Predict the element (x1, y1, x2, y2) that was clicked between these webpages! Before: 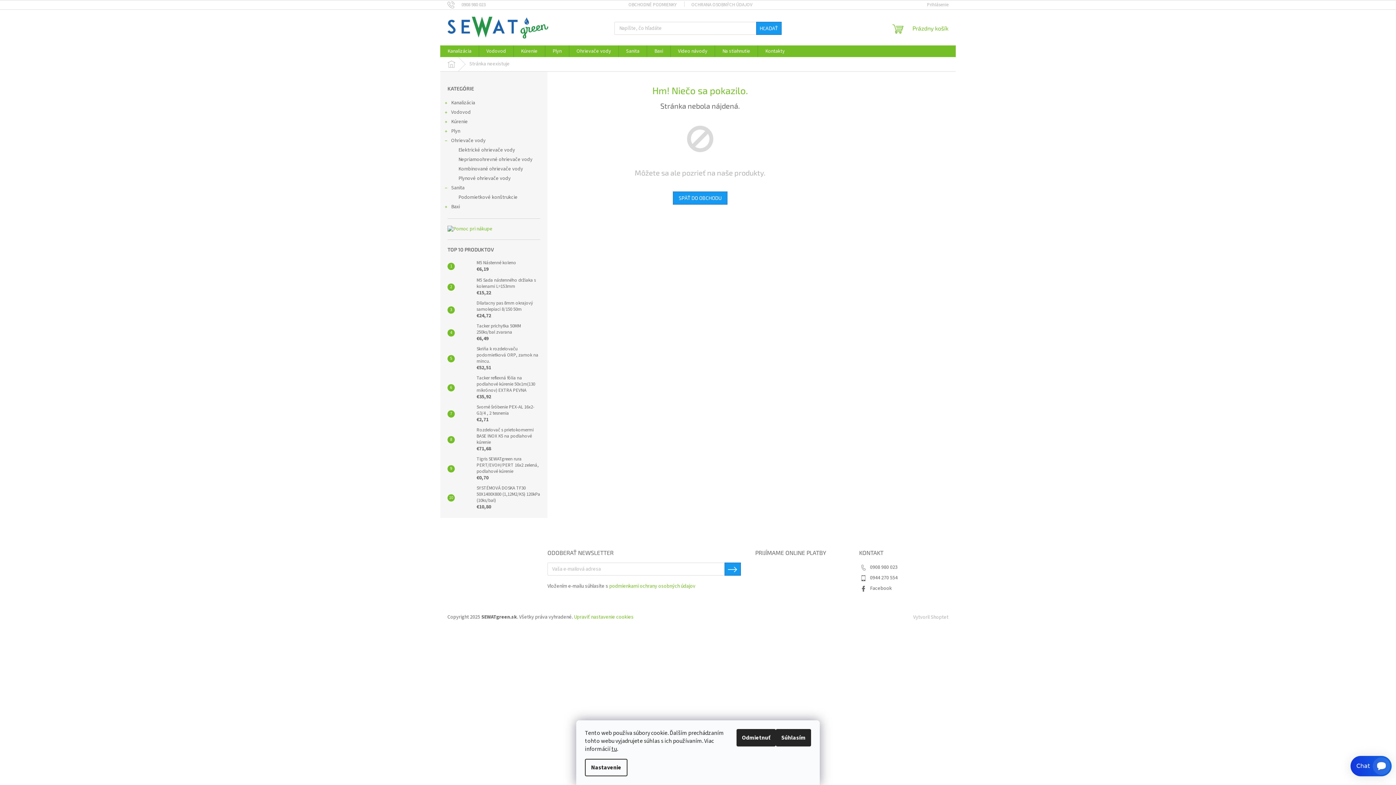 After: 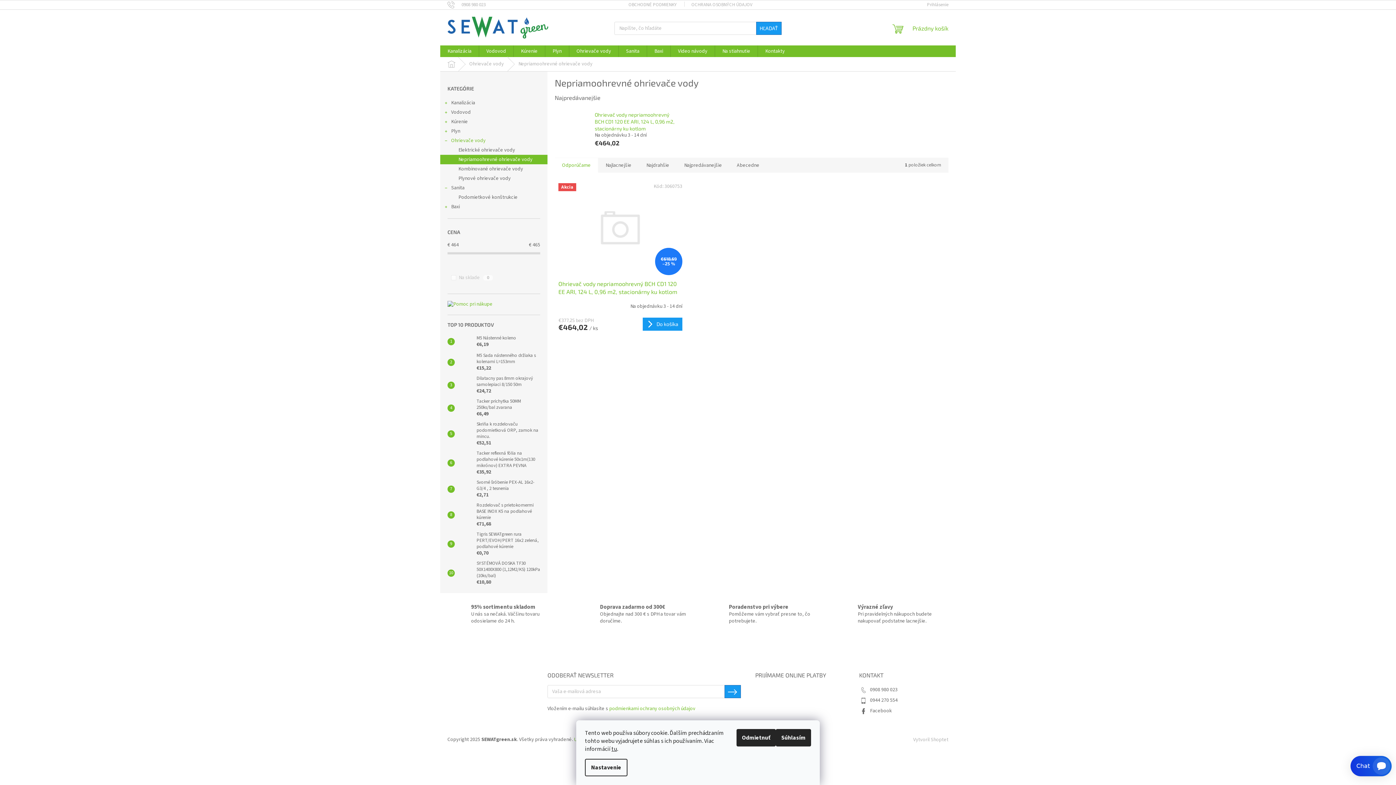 Action: bbox: (440, 154, 547, 164) label: Nepriamoohrevné ohrievače vody